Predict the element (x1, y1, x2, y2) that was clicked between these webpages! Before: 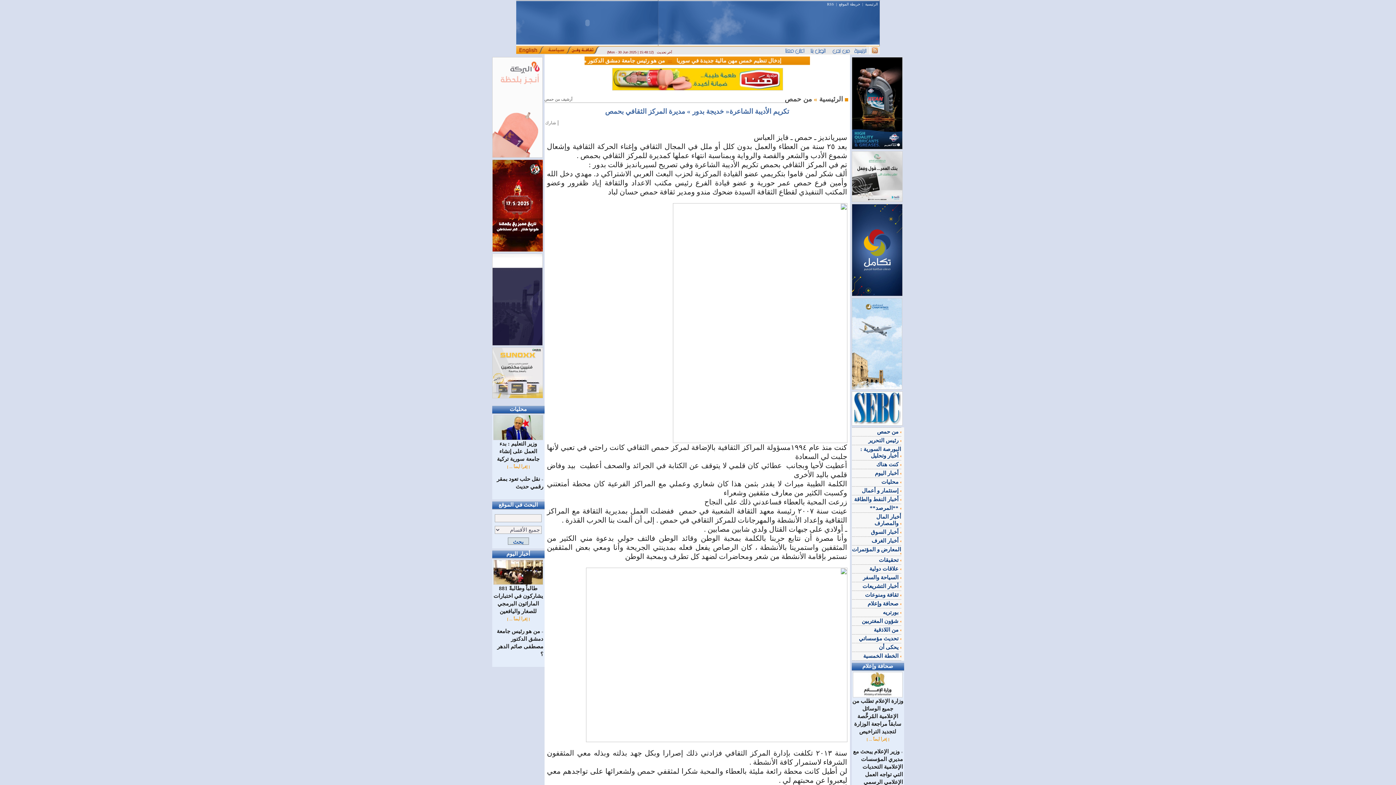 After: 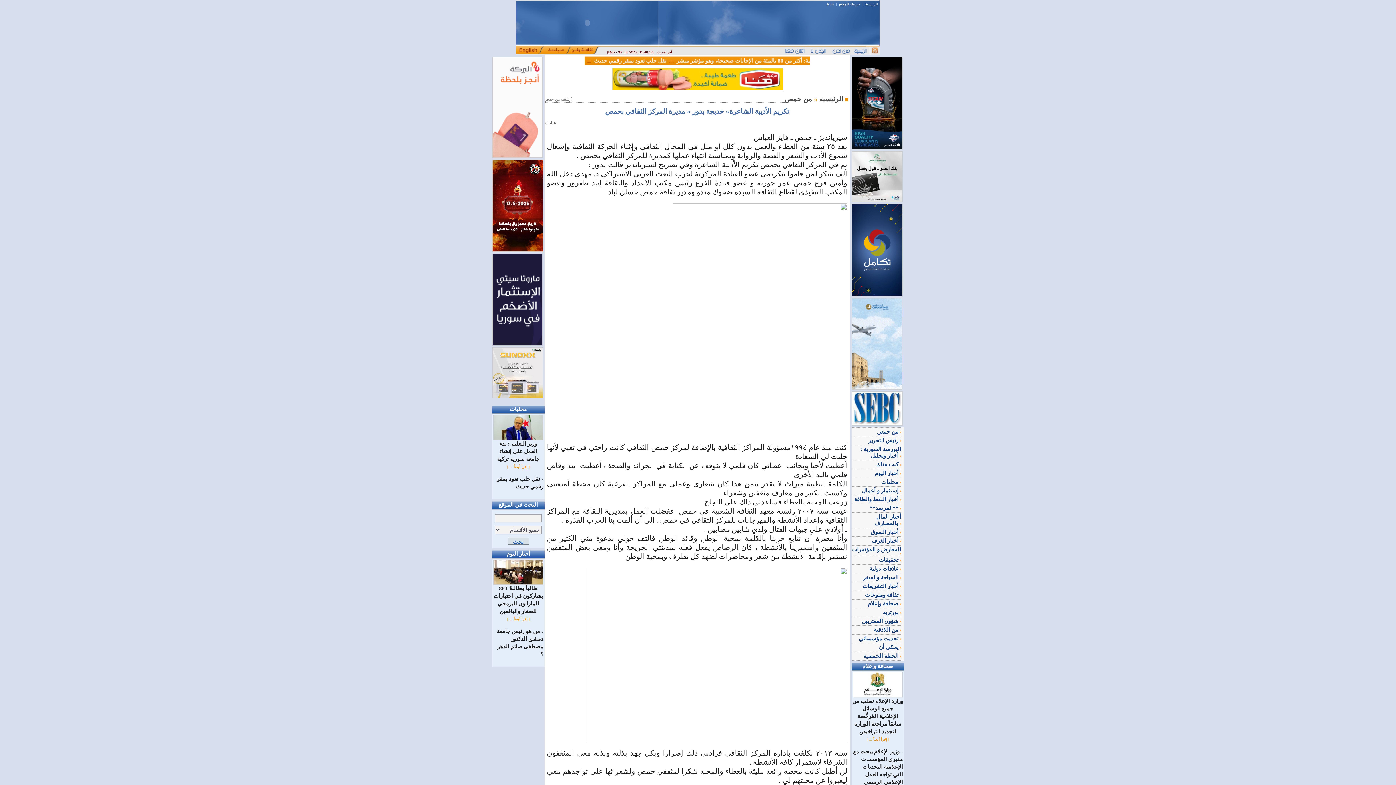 Action: bbox: (492, 398, 543, 398)